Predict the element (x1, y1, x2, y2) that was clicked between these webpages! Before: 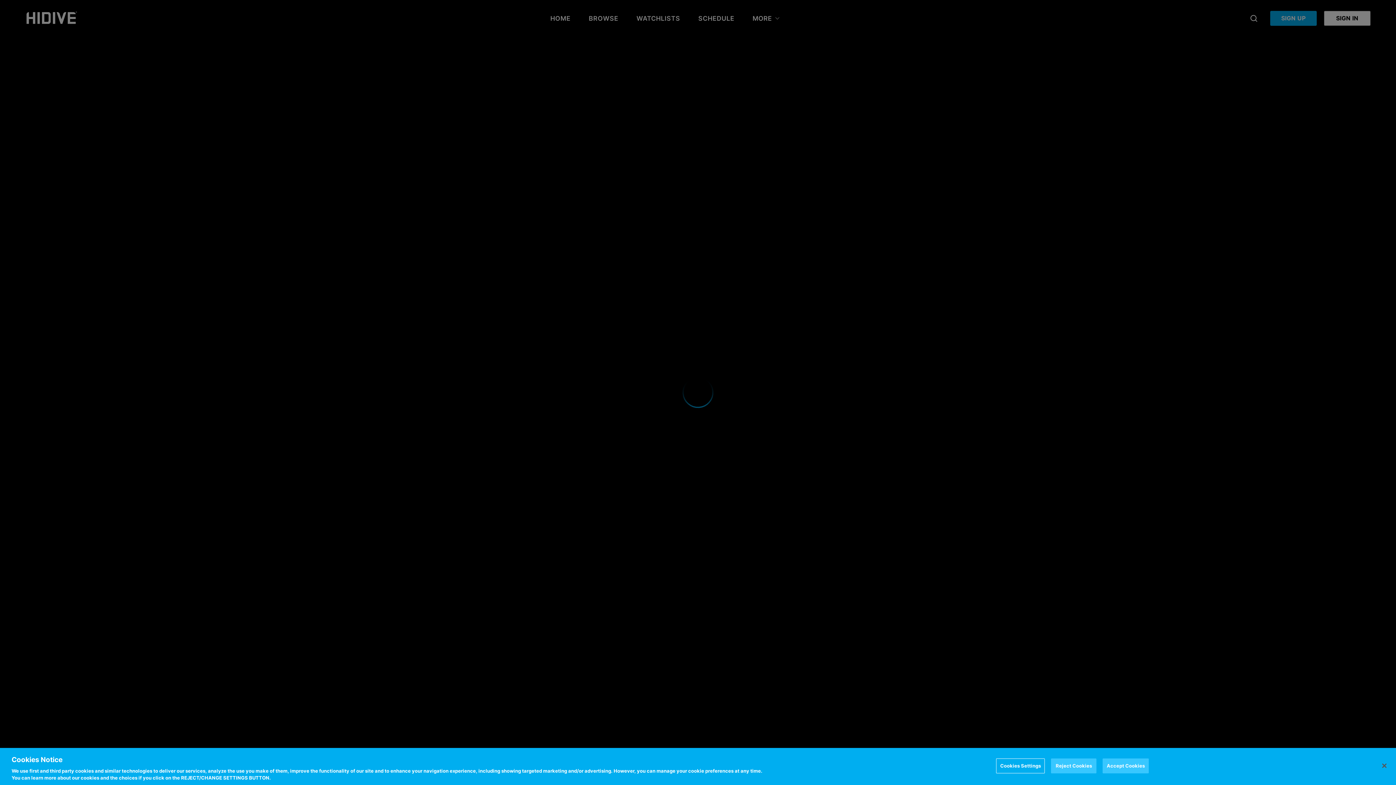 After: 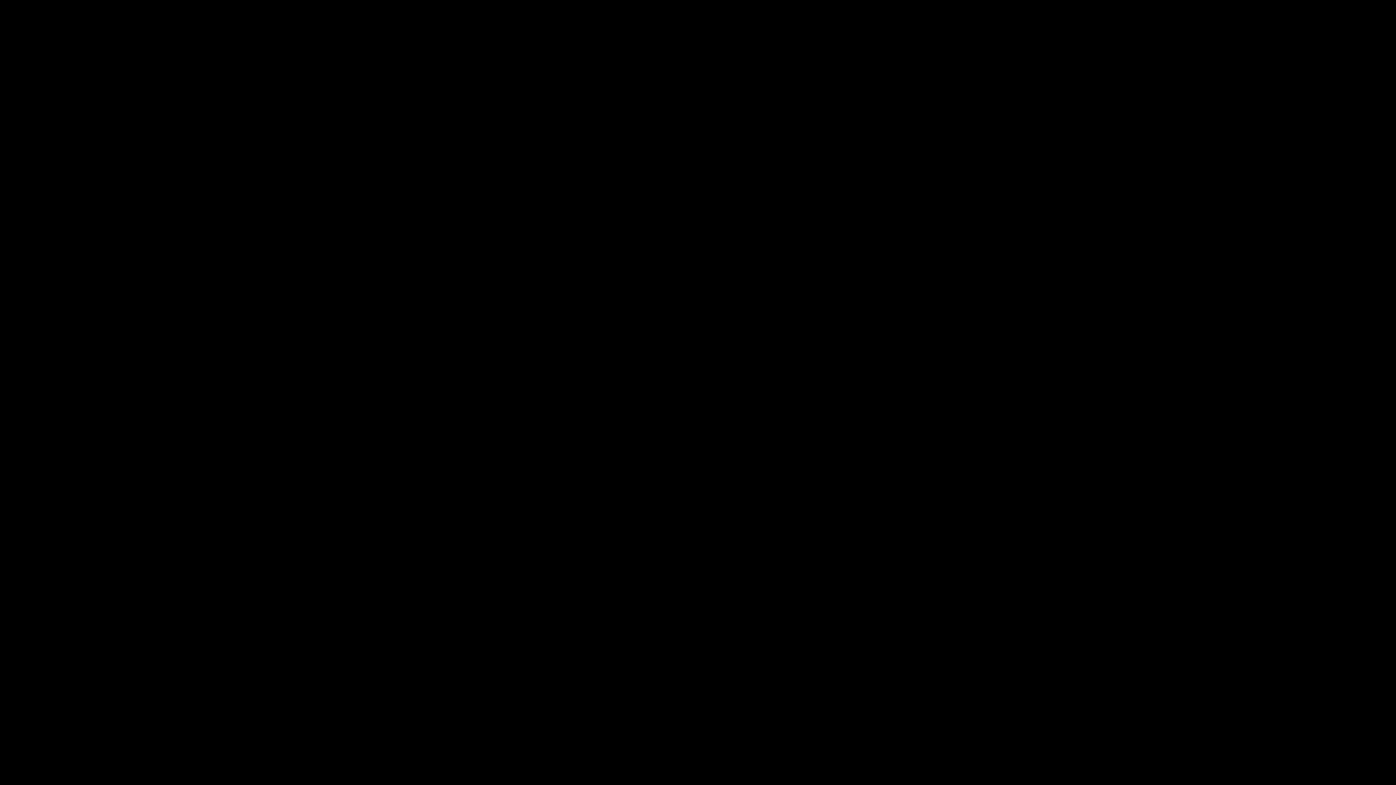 Action: bbox: (1051, 758, 1096, 773) label: Reject Cookies